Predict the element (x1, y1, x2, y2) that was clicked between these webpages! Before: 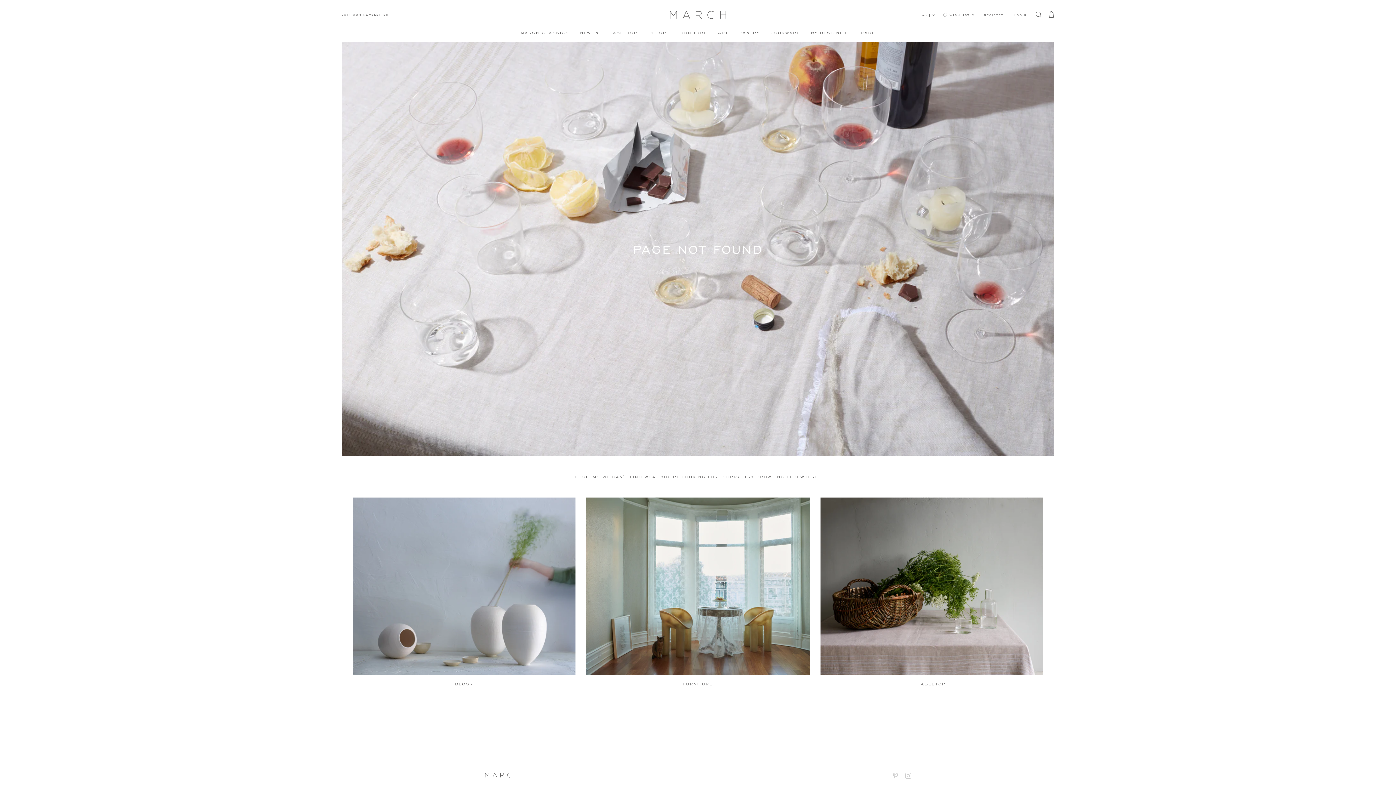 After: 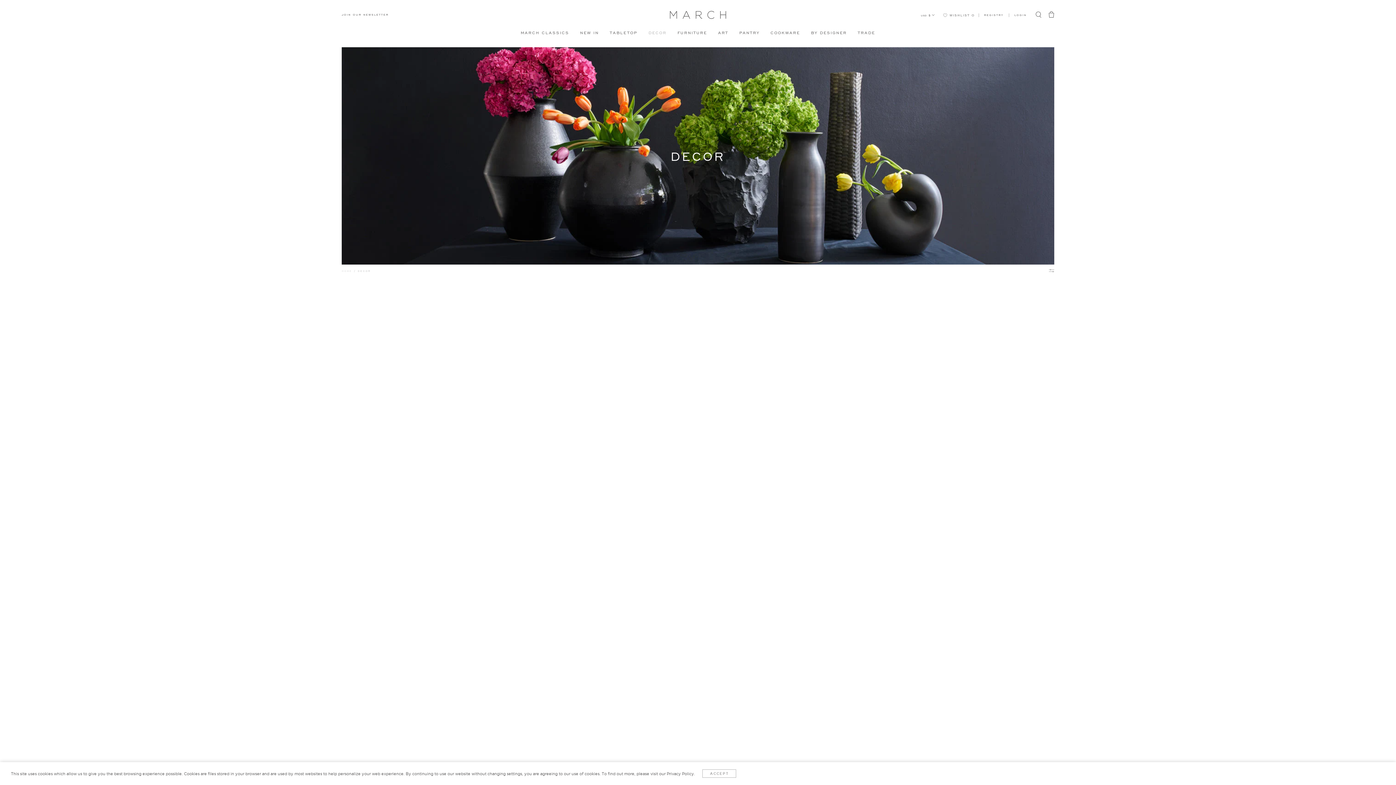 Action: label: DECOR bbox: (648, 29, 666, 35)